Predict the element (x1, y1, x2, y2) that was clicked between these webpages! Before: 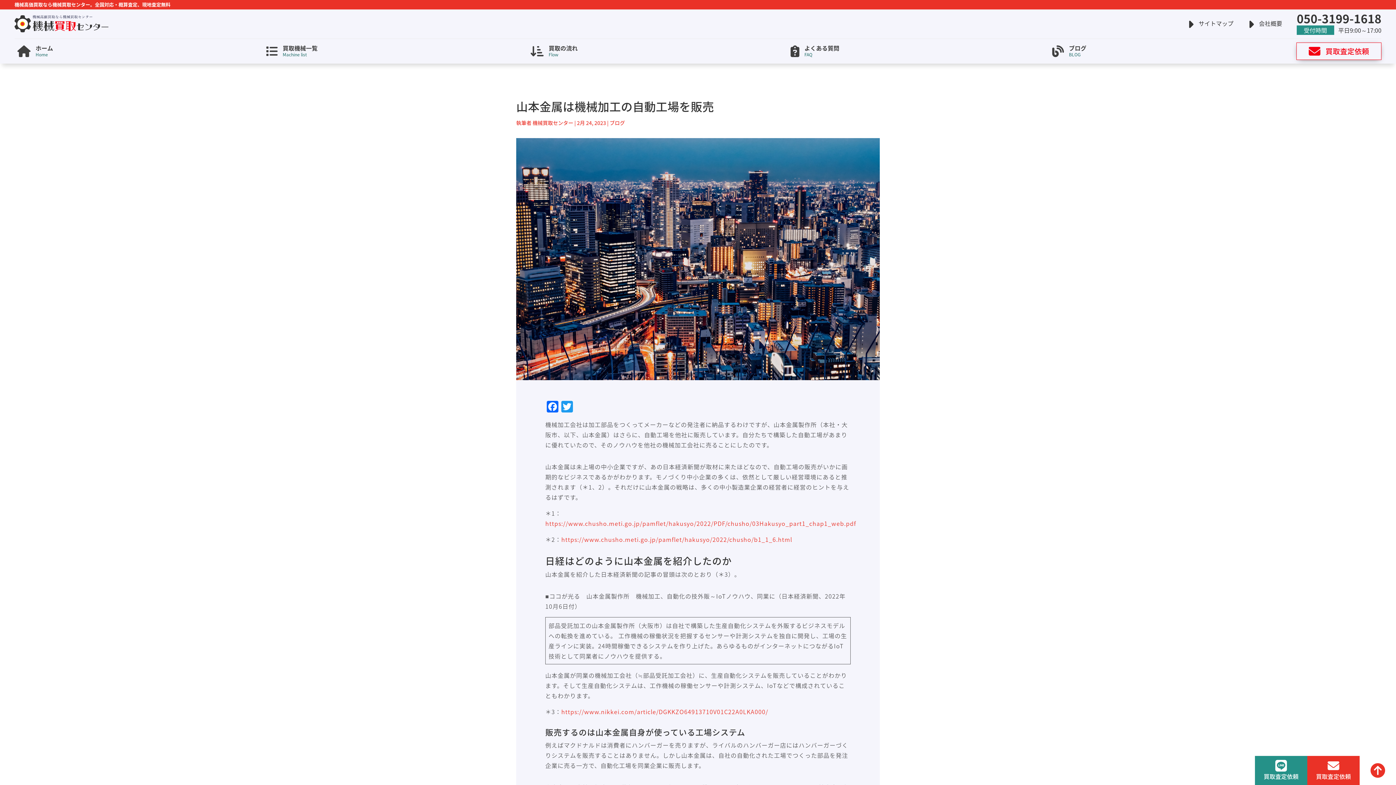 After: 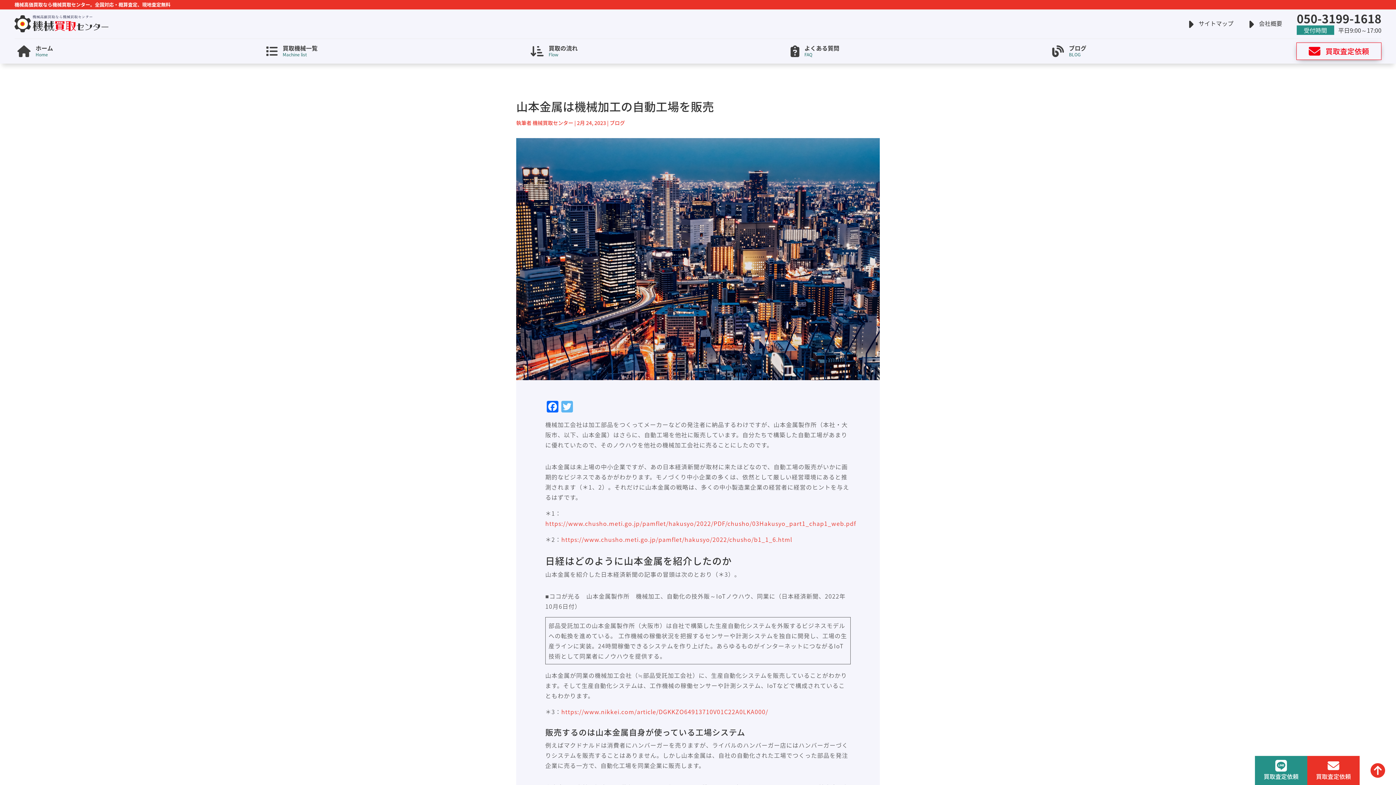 Action: label: Twitter bbox: (560, 401, 574, 413)